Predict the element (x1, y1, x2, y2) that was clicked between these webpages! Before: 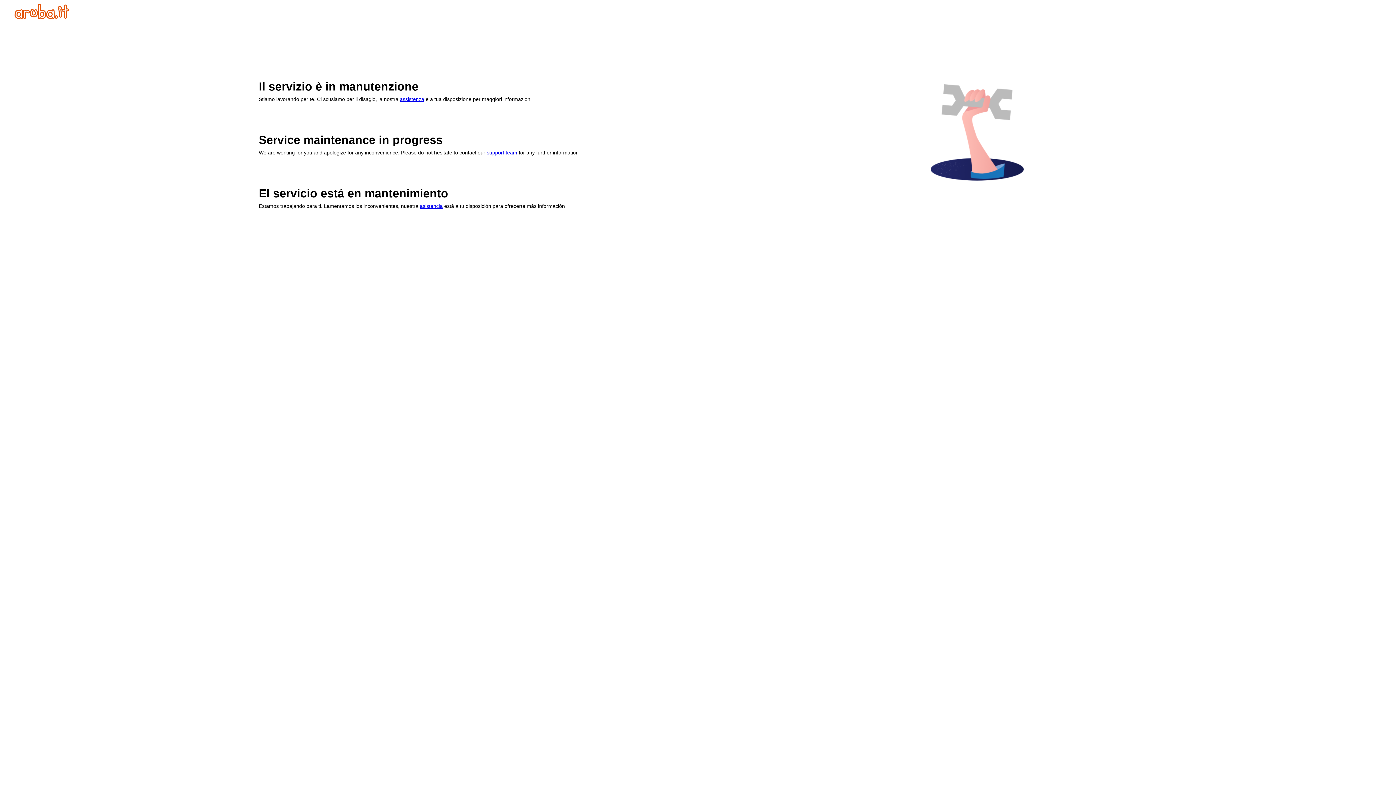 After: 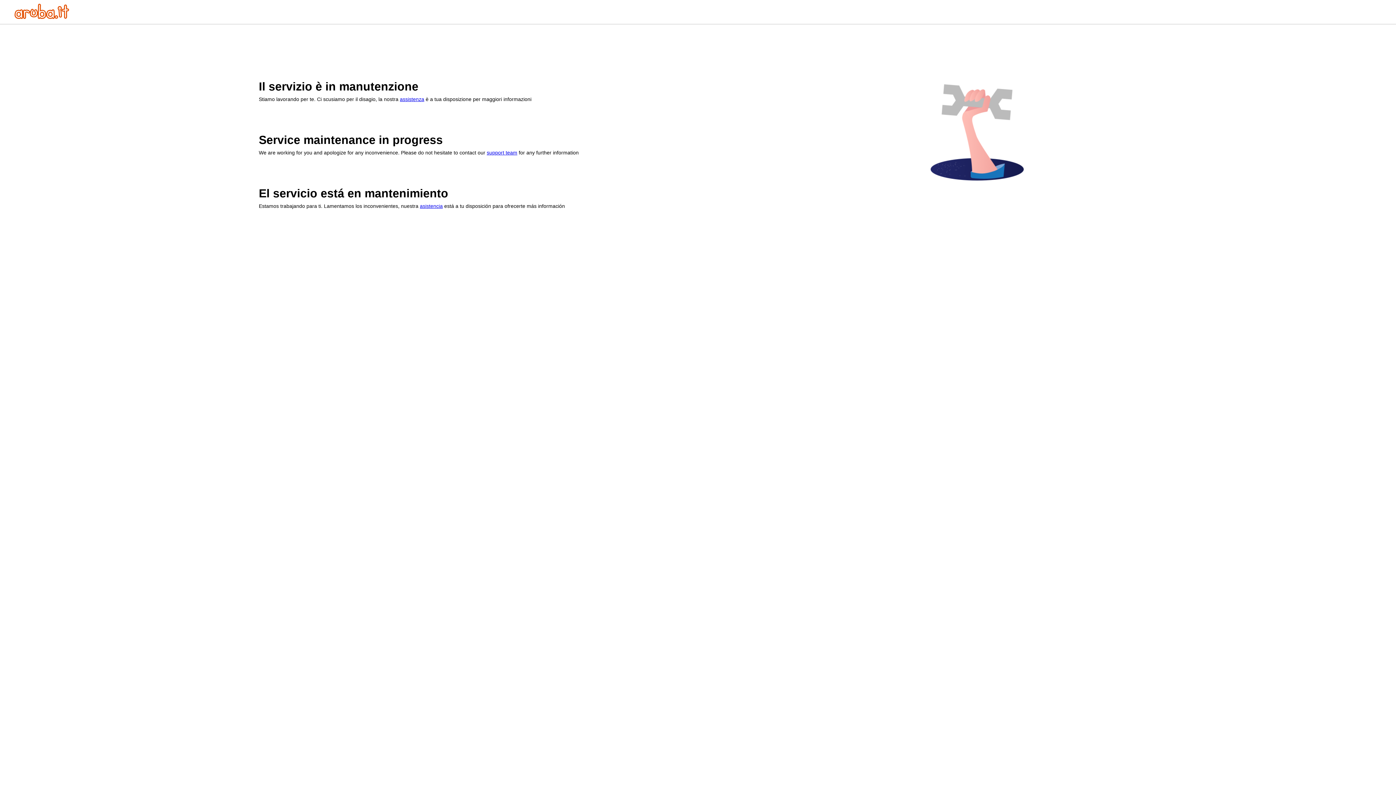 Action: bbox: (14, 13, 69, 20)